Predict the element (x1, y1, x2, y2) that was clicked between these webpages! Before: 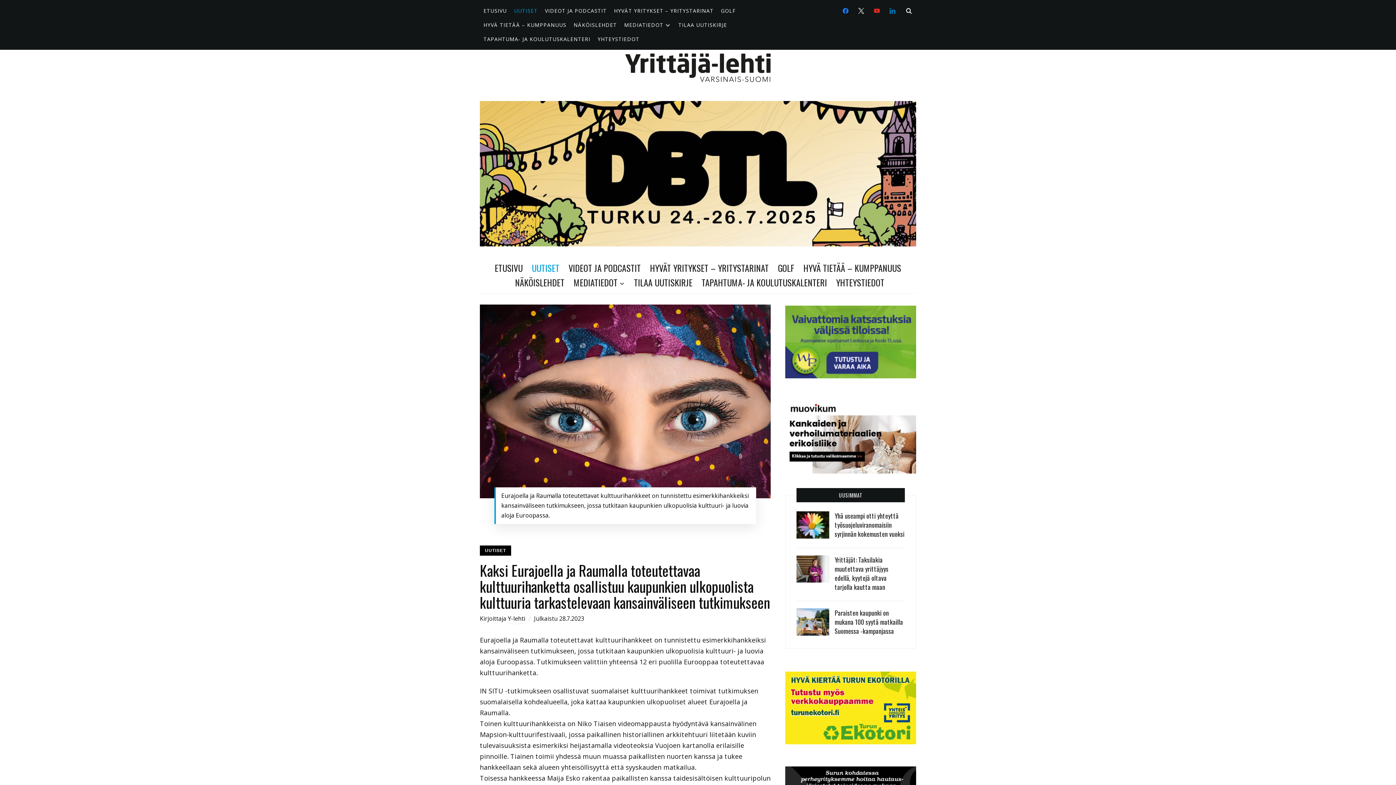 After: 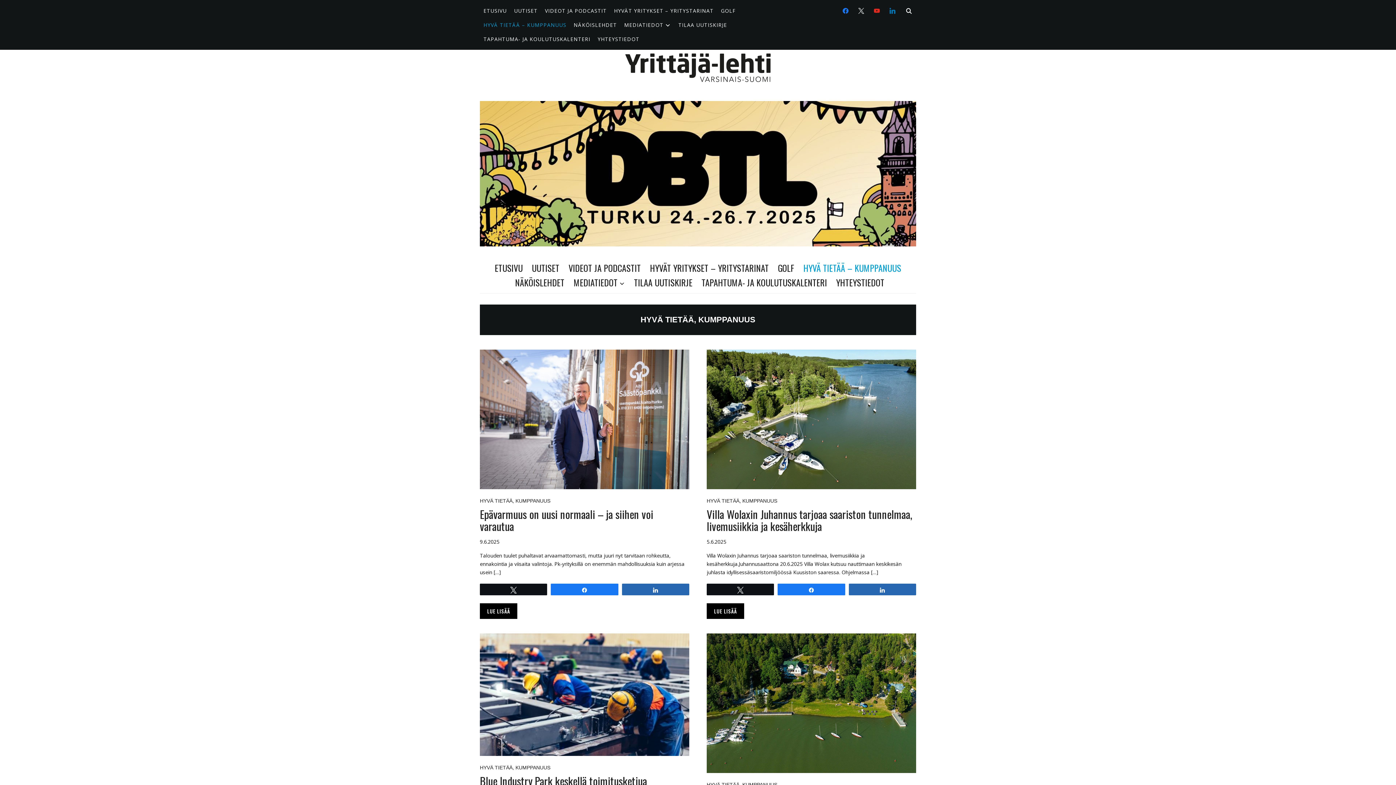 Action: bbox: (483, 17, 566, 32) label: HYVÄ TIETÄÄ – KUMPPANUUS